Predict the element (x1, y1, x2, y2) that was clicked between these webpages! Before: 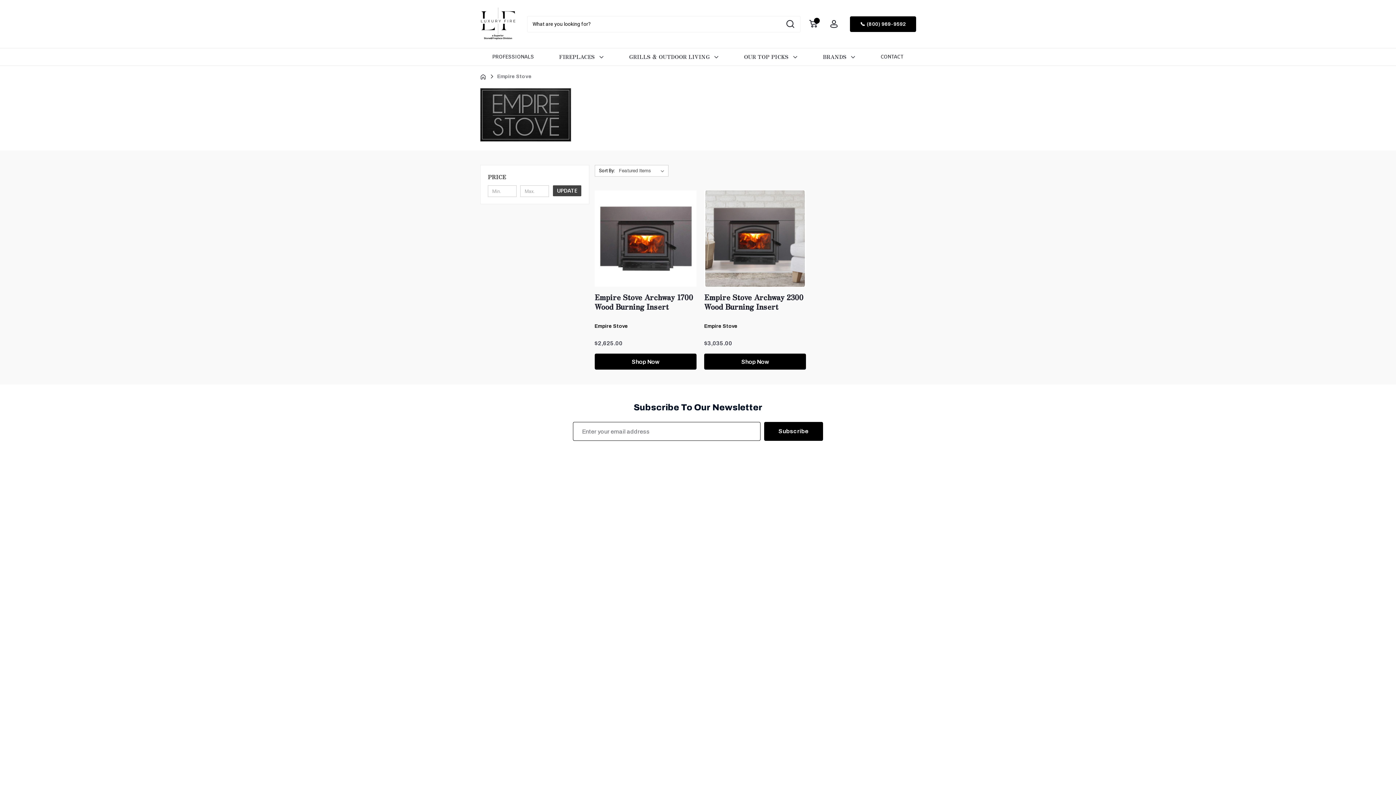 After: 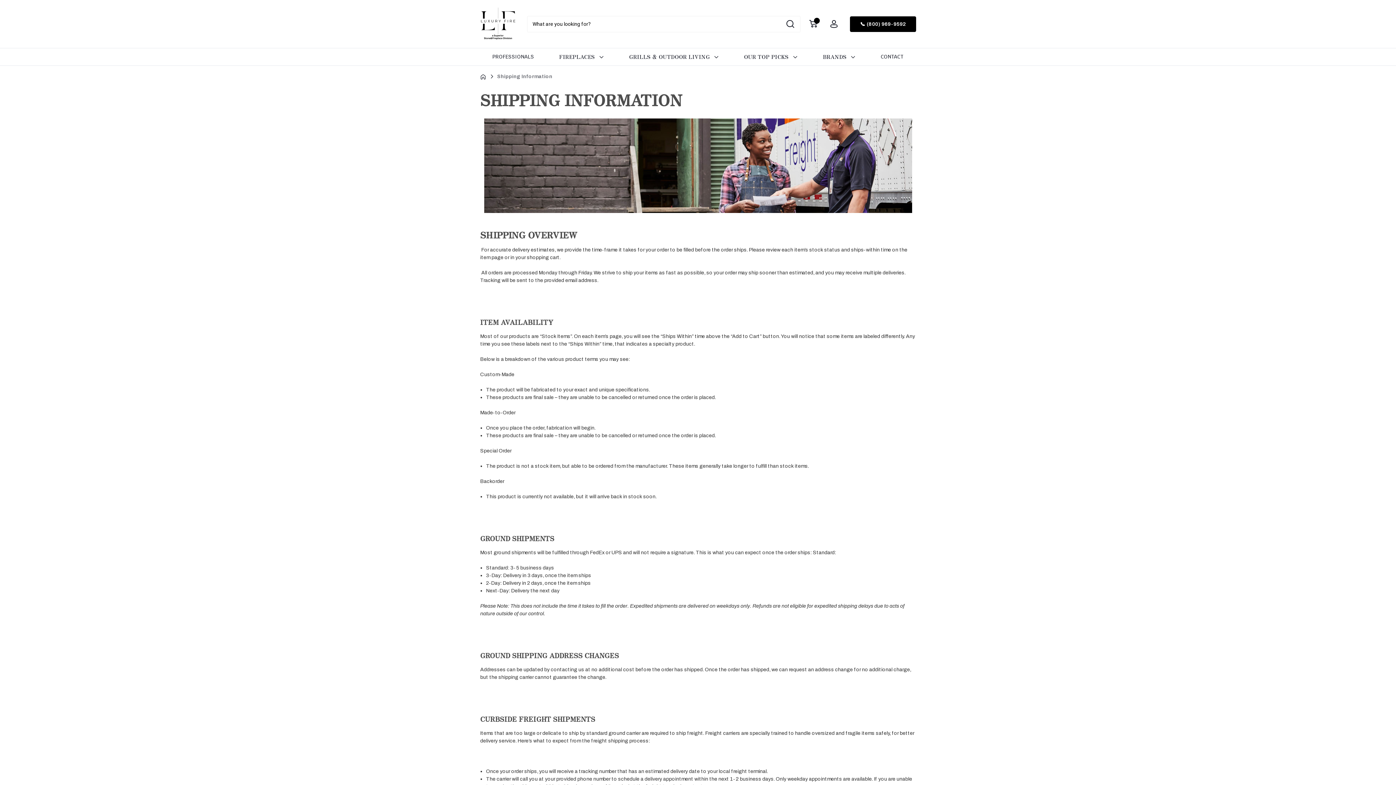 Action: label: Shipping Information bbox: (834, 502, 910, 510)